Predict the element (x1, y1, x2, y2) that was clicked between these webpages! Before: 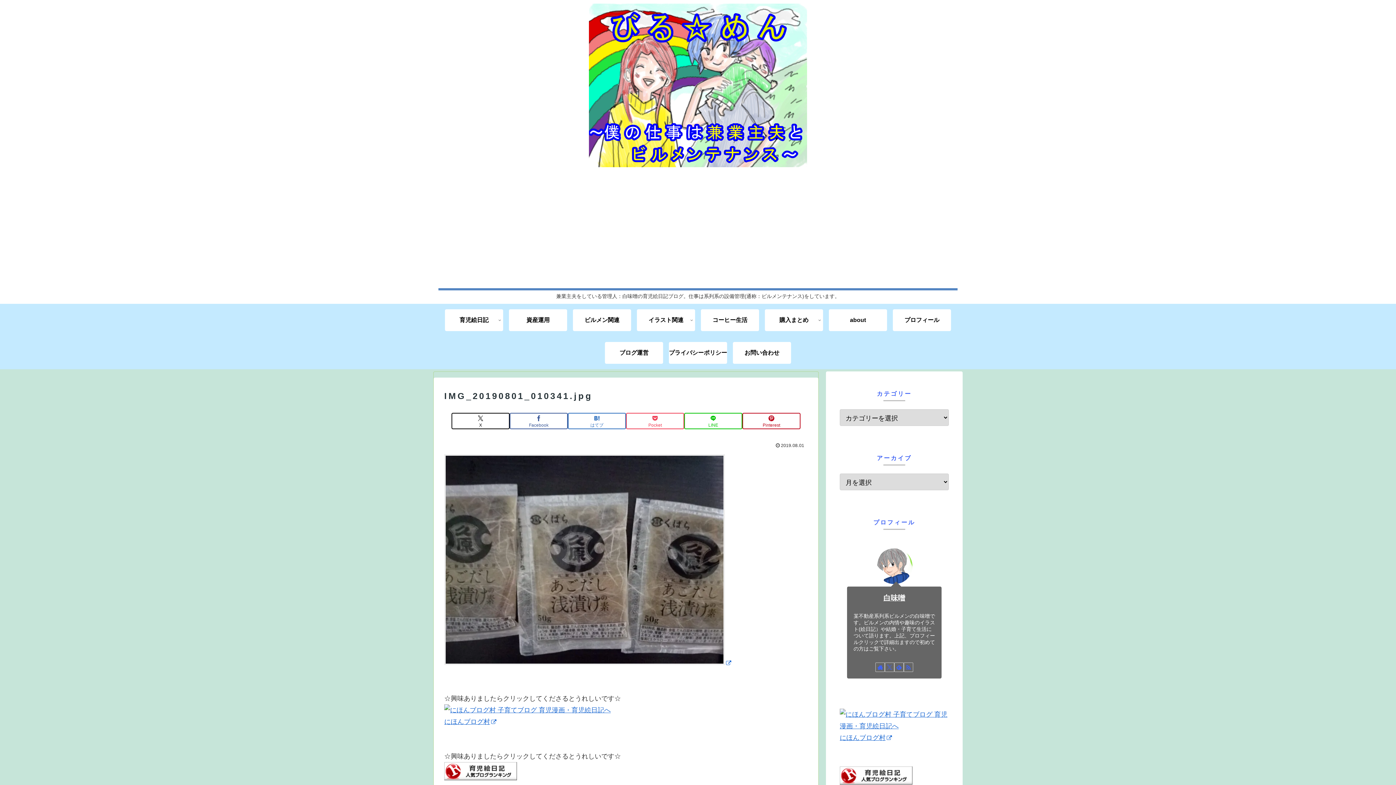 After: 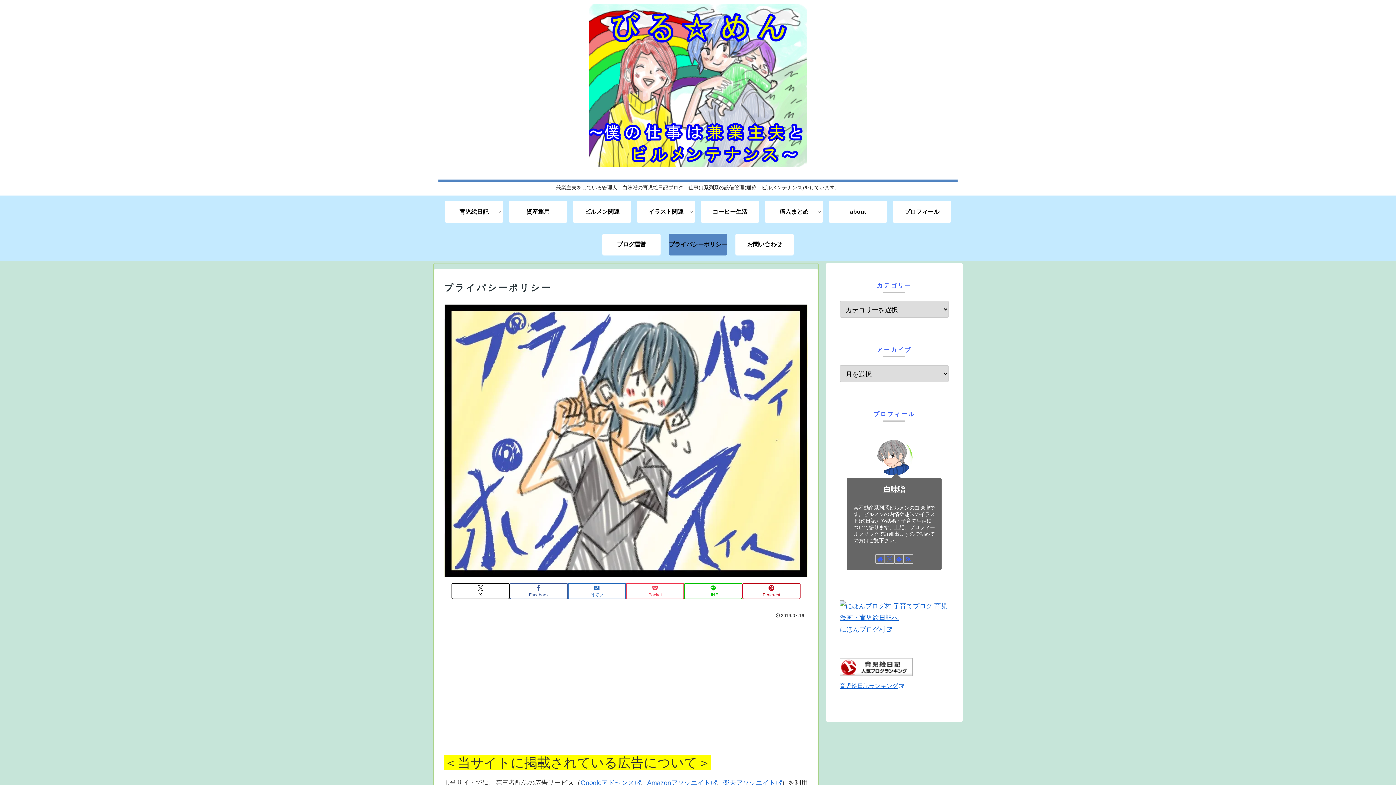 Action: bbox: (669, 342, 727, 364) label: プライバシーポリシー